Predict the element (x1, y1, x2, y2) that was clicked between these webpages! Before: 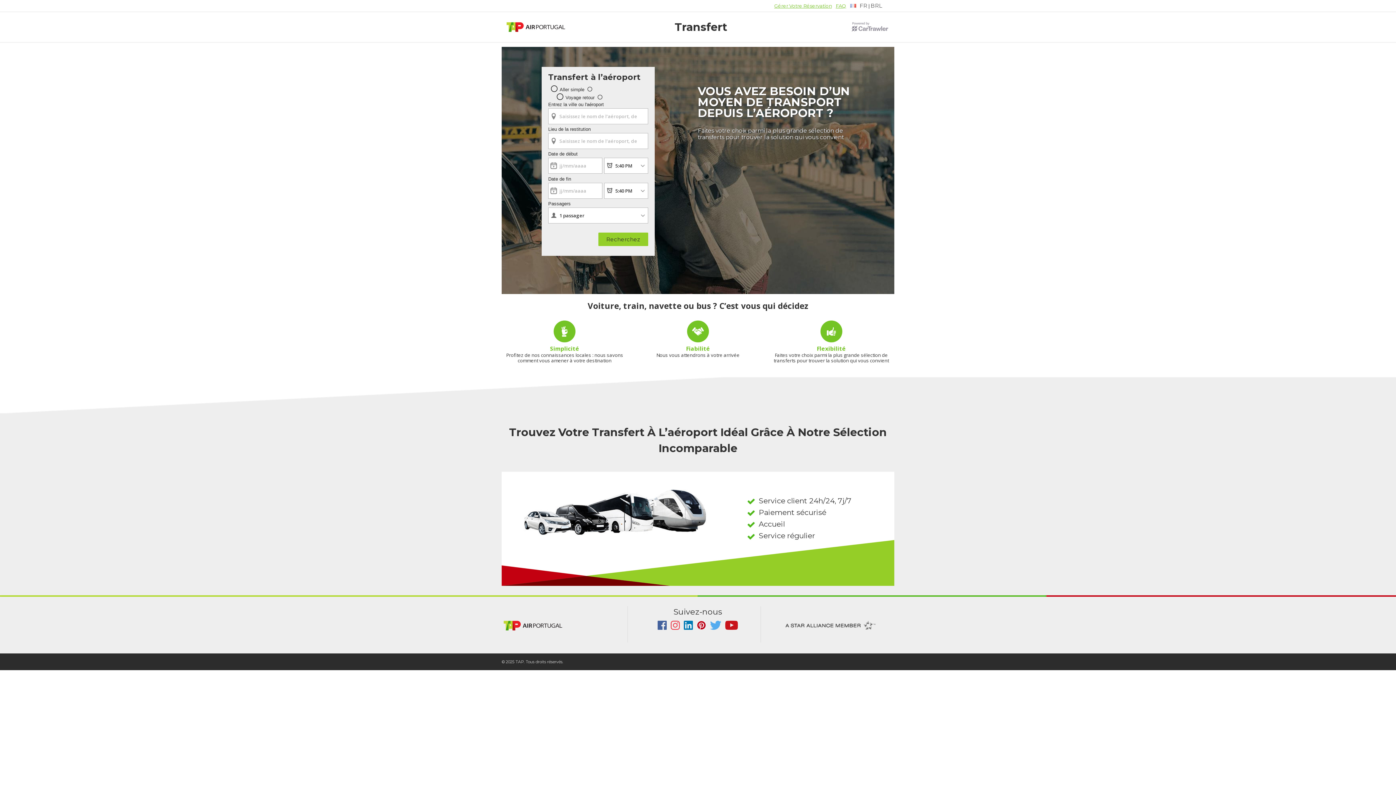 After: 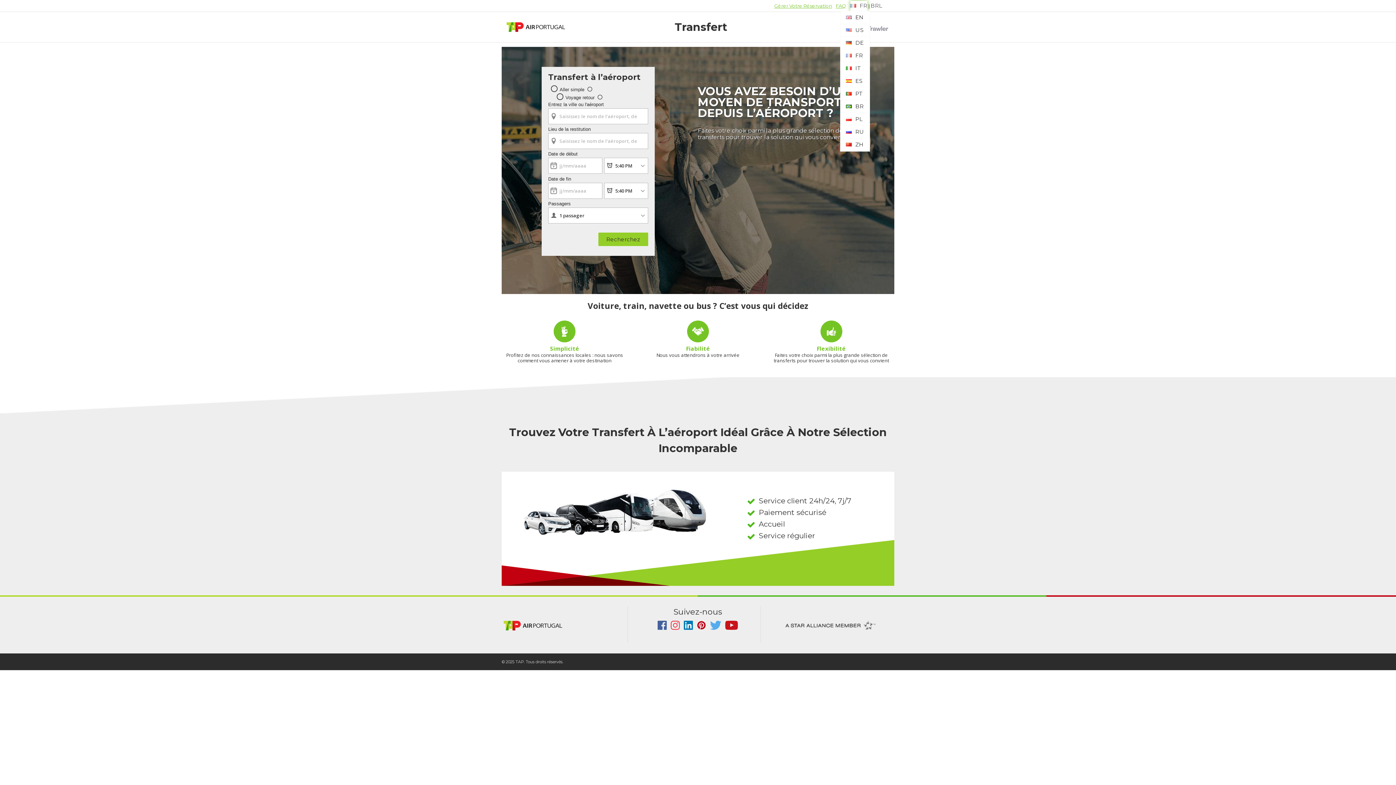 Action: label: FR bbox: (850, 0, 867, 10)